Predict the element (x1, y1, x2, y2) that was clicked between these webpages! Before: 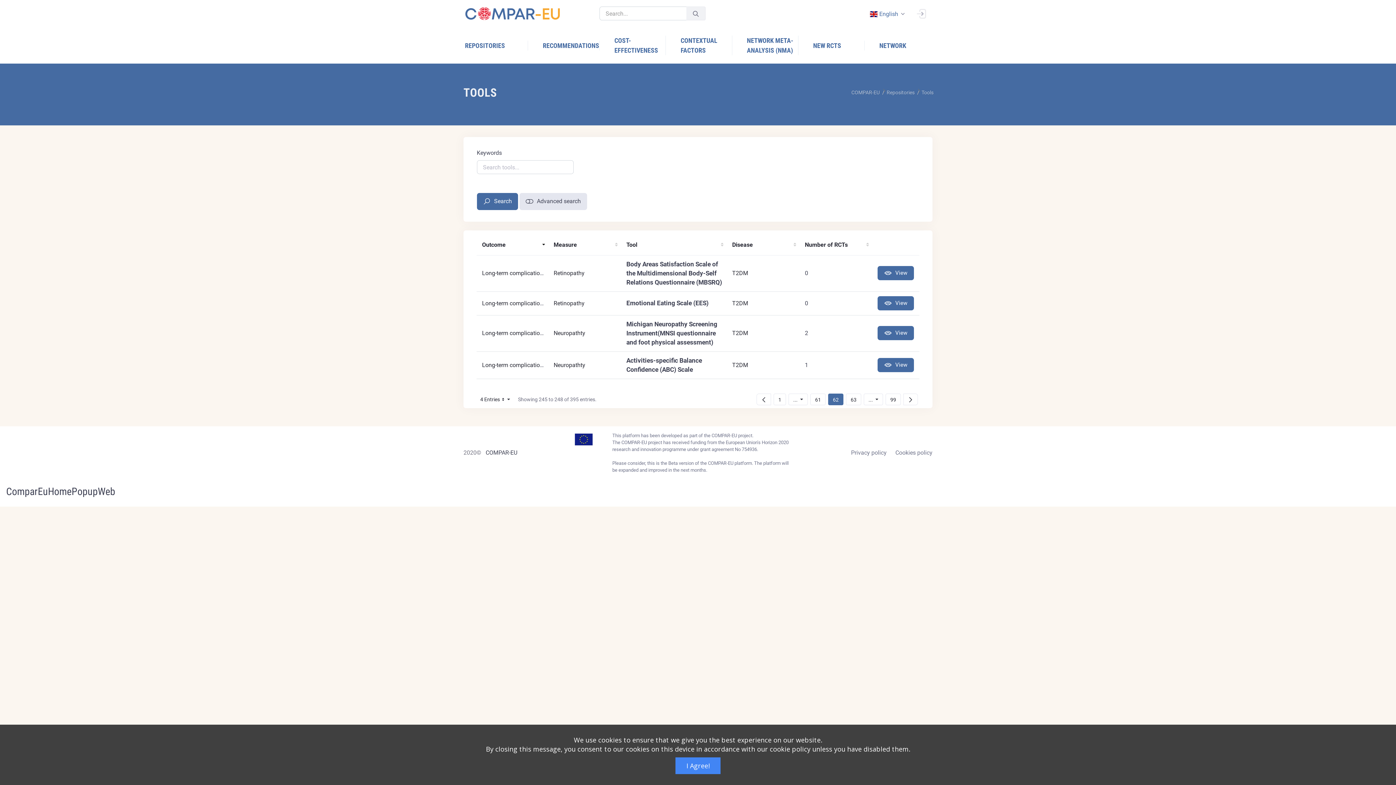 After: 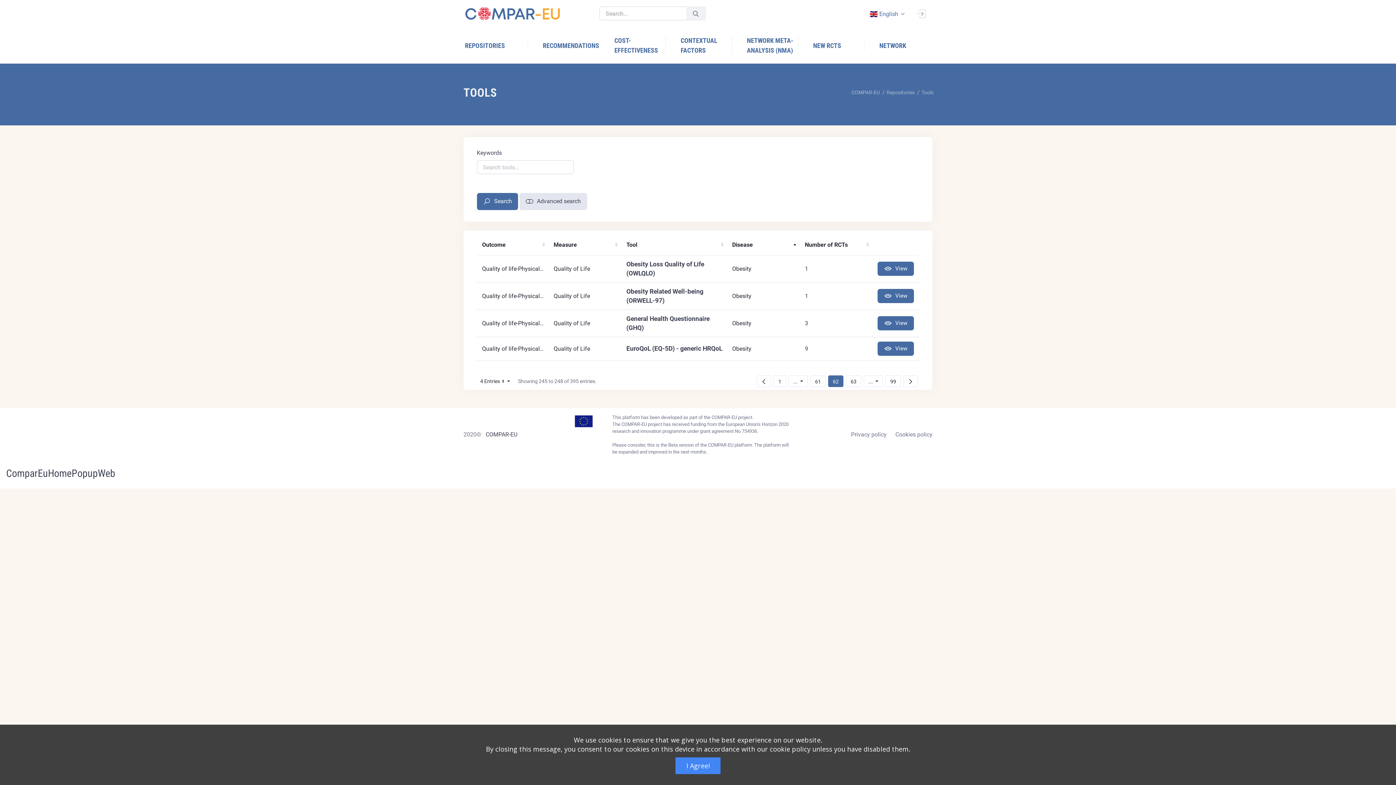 Action: bbox: (732, 241, 753, 248) label: Disease